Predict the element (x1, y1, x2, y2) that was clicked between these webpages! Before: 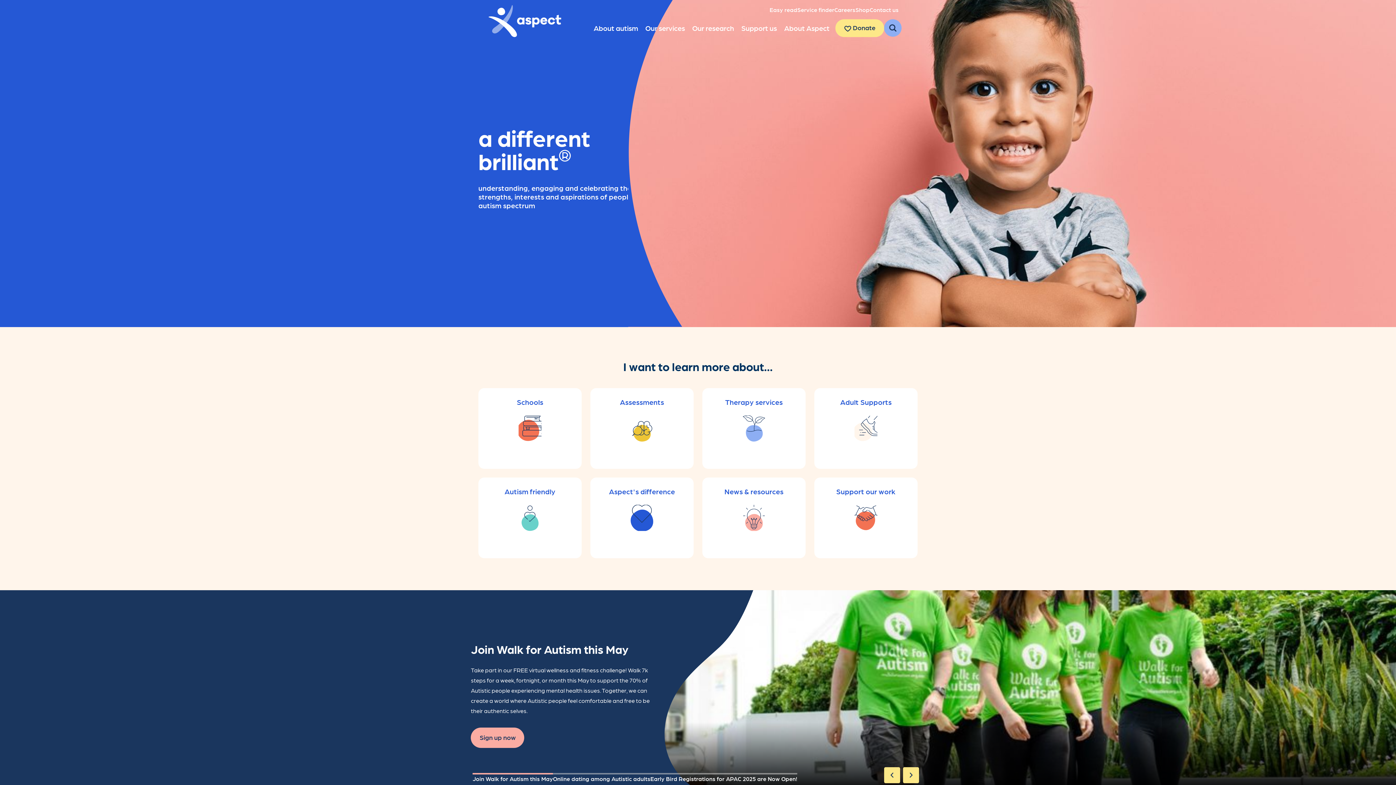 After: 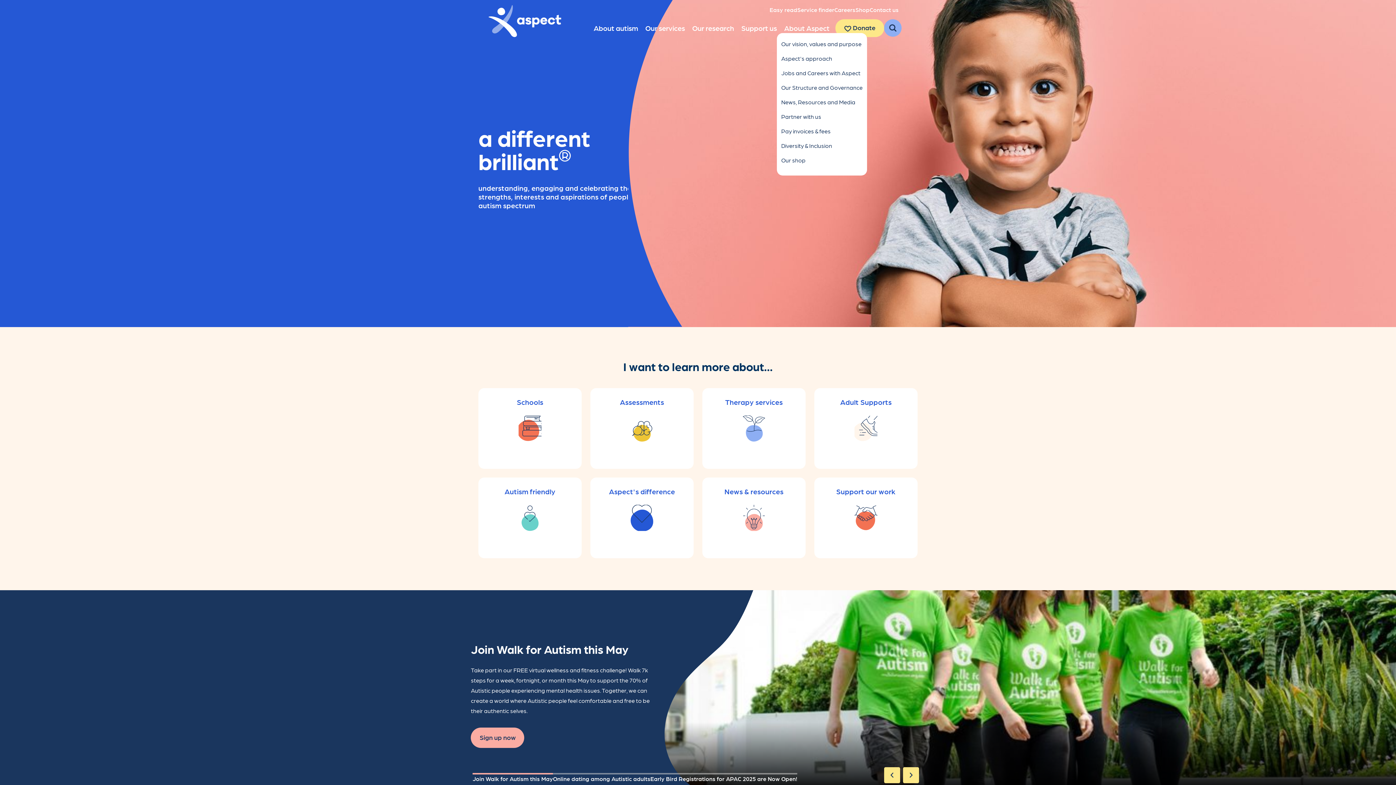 Action: label: About Aspect bbox: (784, 23, 829, 33)